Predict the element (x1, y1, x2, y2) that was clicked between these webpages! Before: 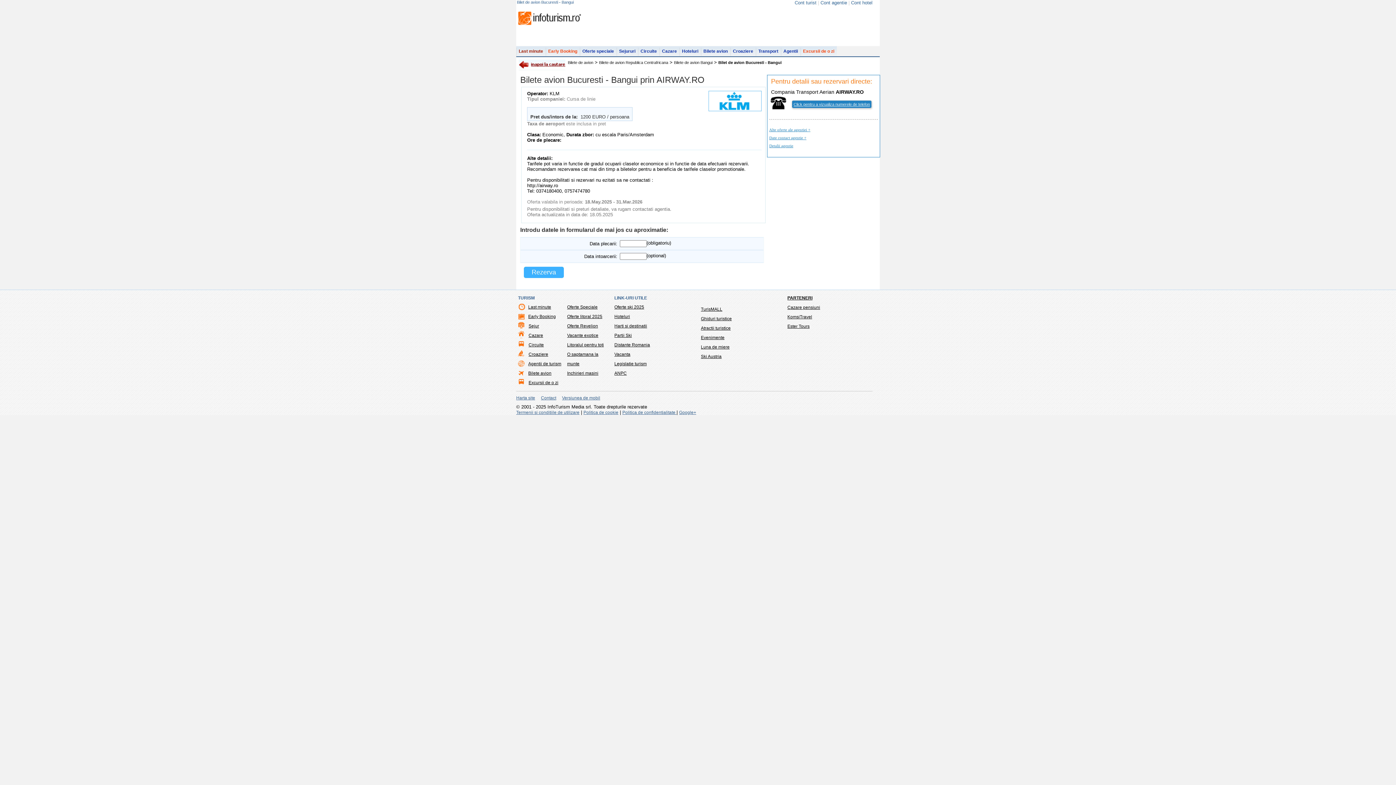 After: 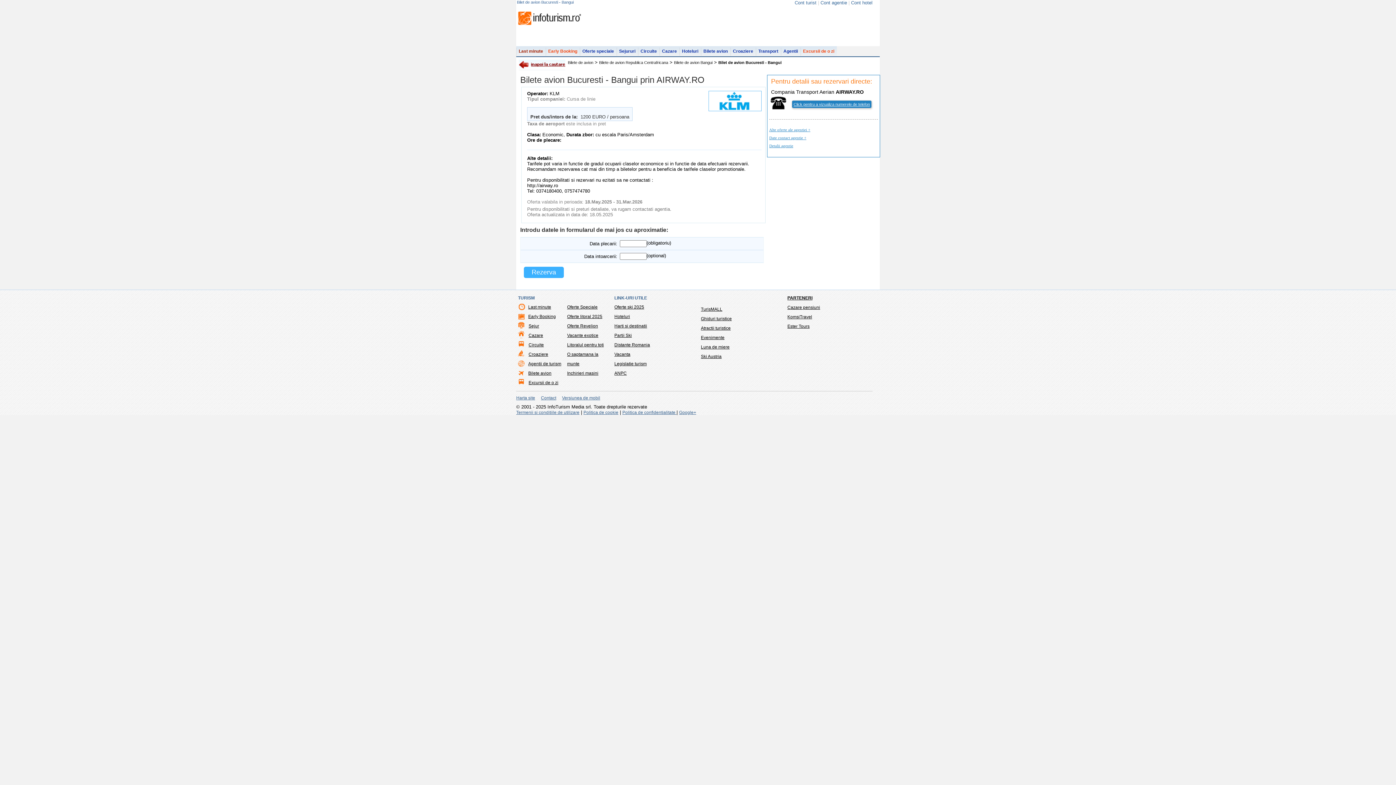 Action: bbox: (567, 342, 604, 347) label: Litoralul pentru toti